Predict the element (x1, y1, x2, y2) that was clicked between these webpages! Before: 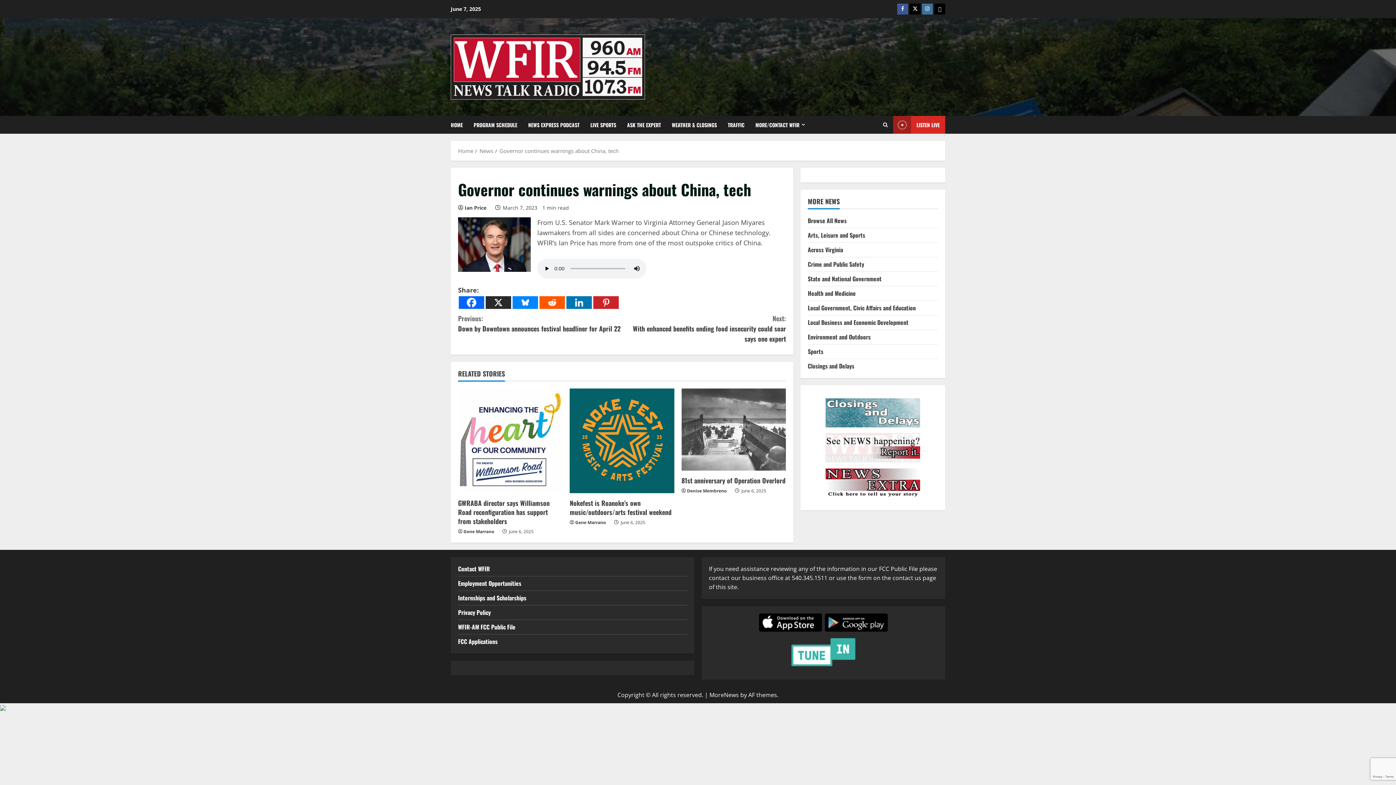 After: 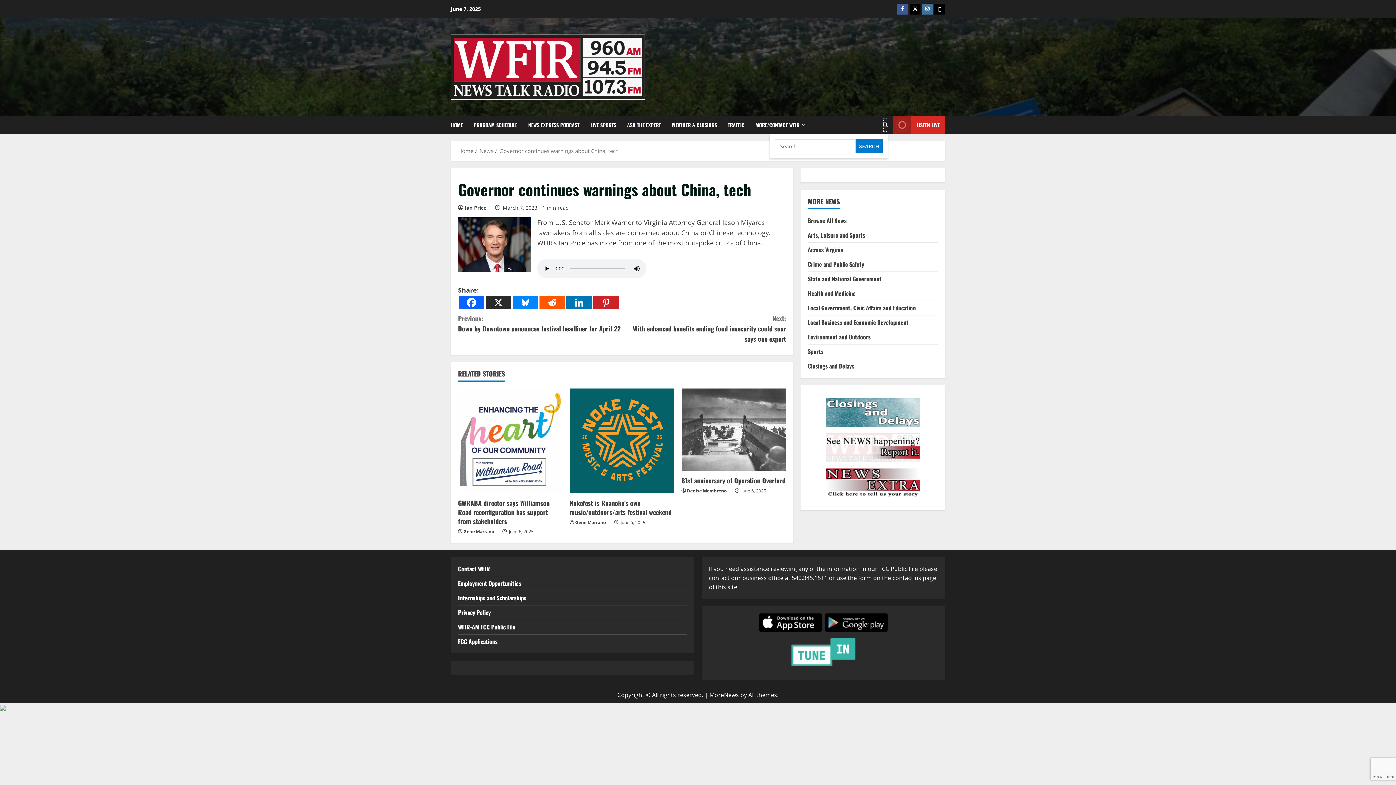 Action: label: Open search form bbox: (883, 117, 888, 132)